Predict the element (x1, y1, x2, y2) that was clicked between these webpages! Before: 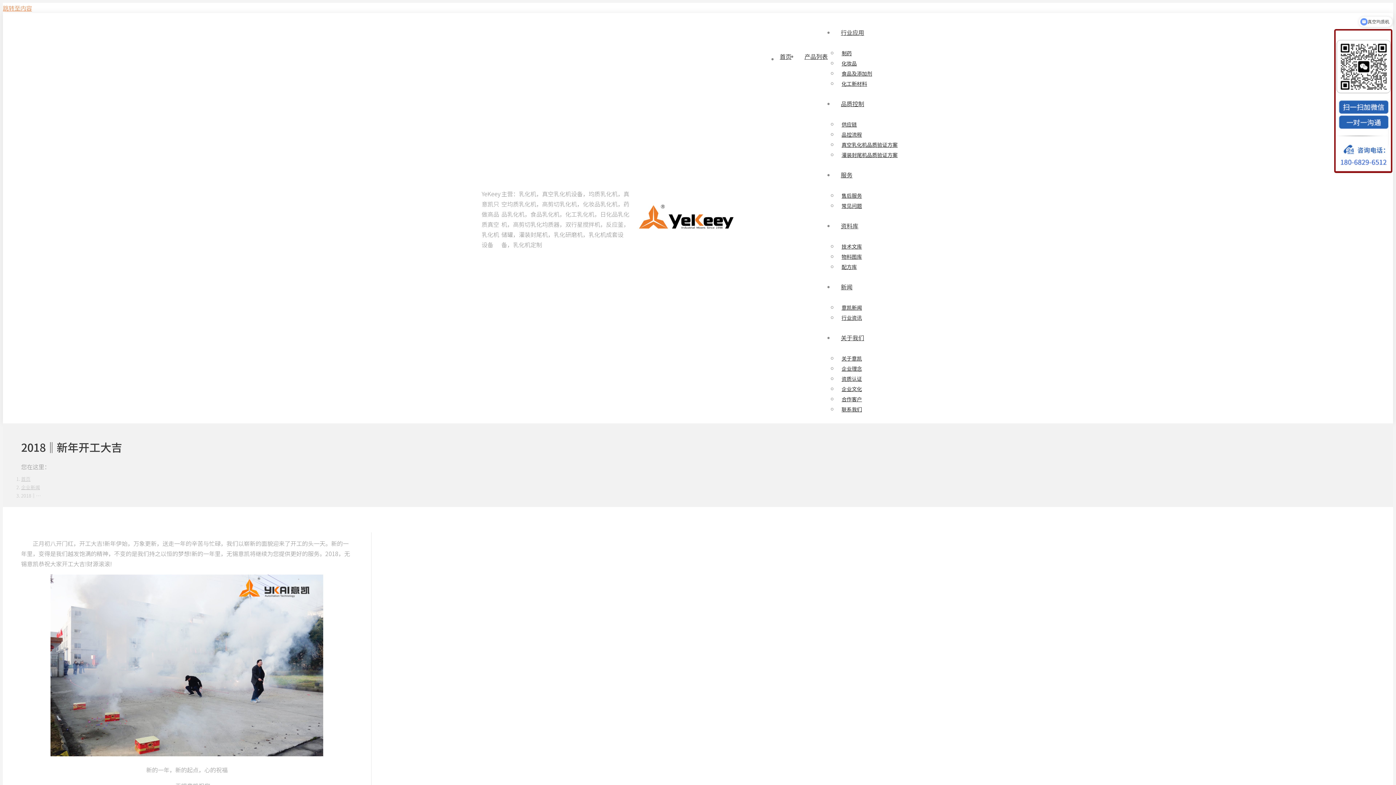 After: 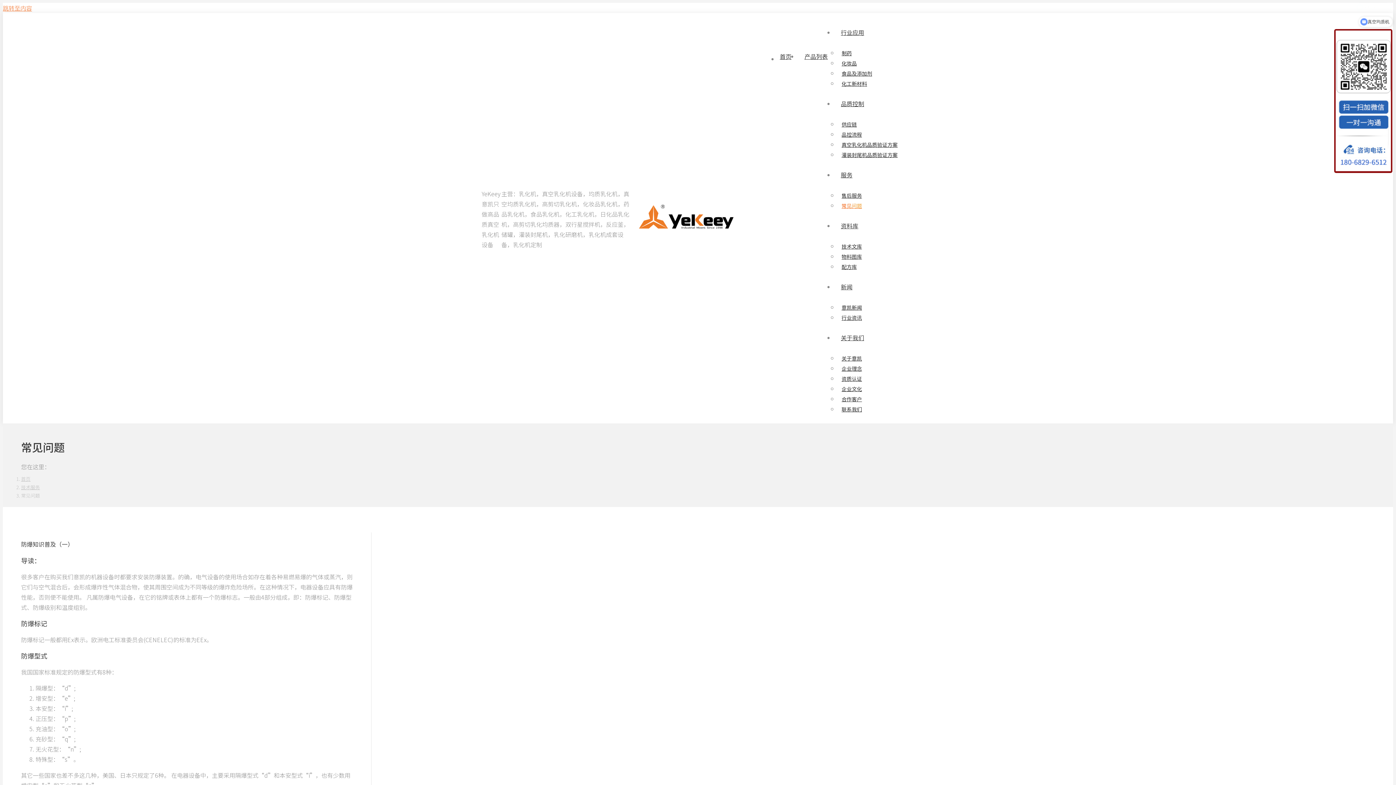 Action: bbox: (838, 197, 865, 213) label: 常见问题